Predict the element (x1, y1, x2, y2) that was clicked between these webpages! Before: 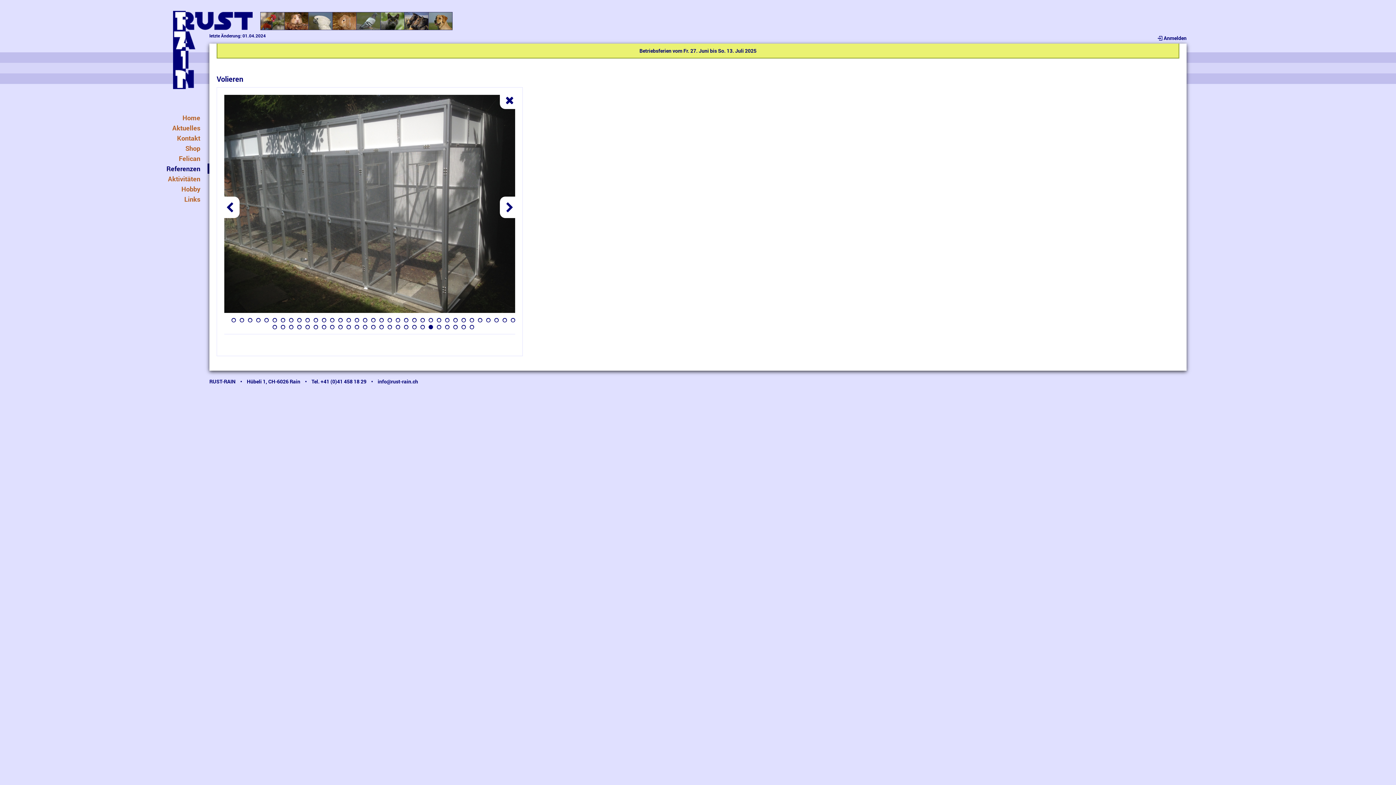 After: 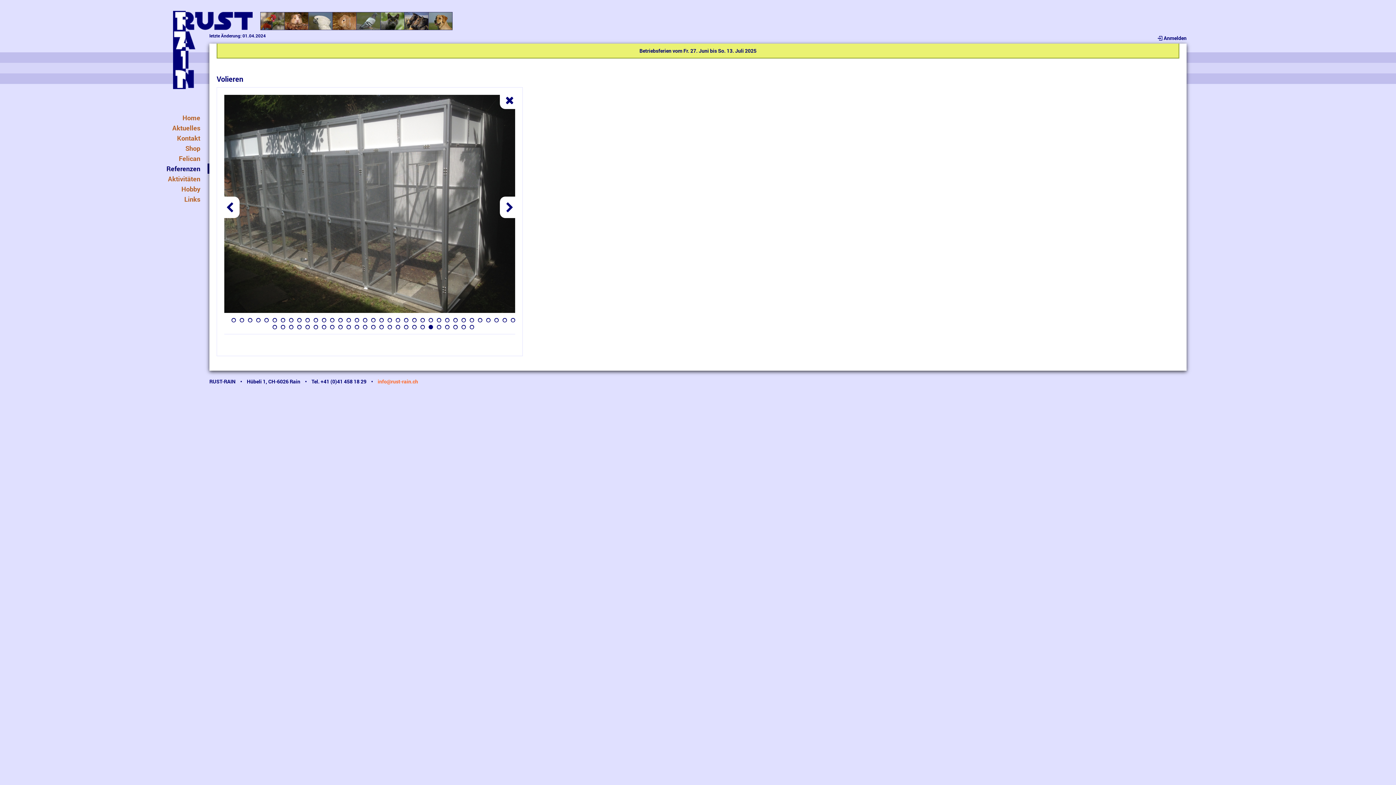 Action: bbox: (377, 378, 418, 385) label: info@rust-rain.ch